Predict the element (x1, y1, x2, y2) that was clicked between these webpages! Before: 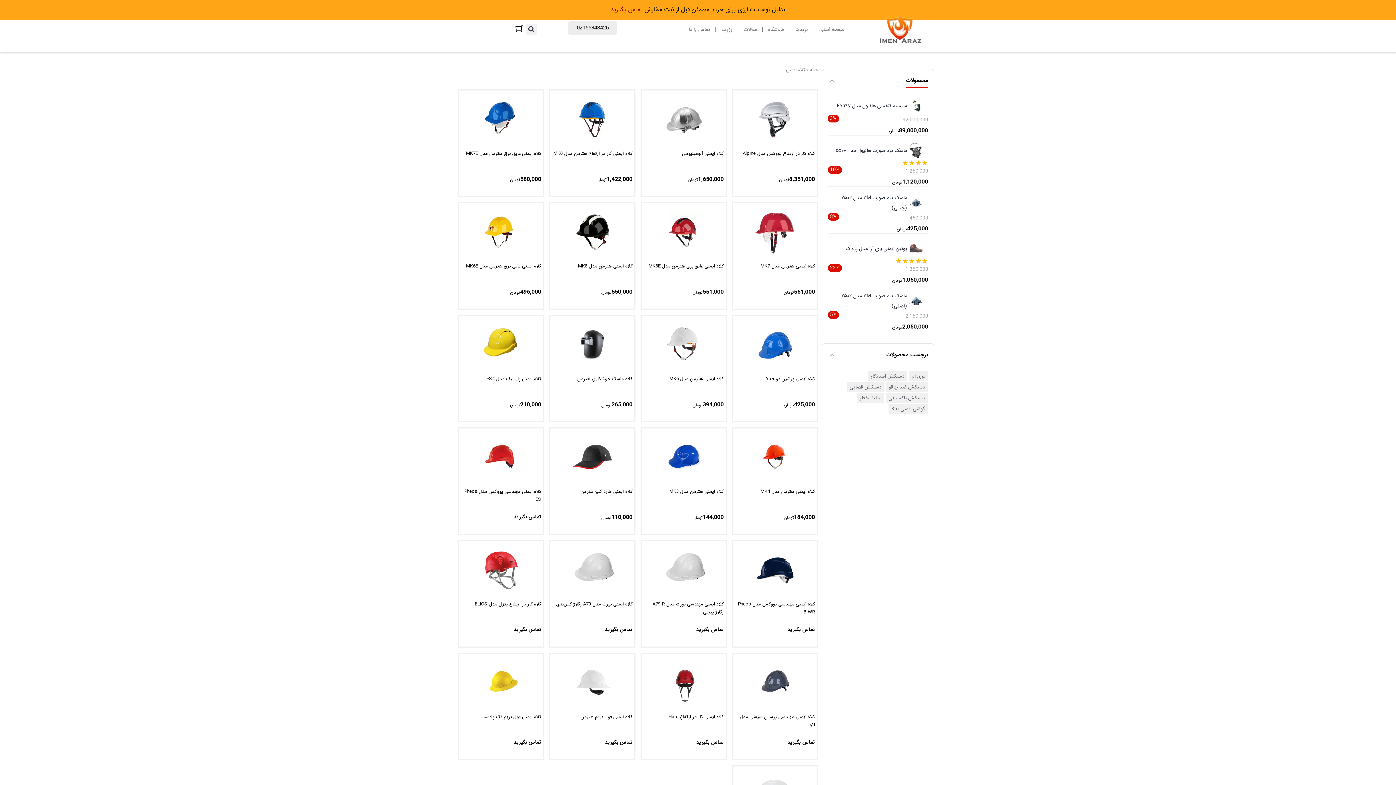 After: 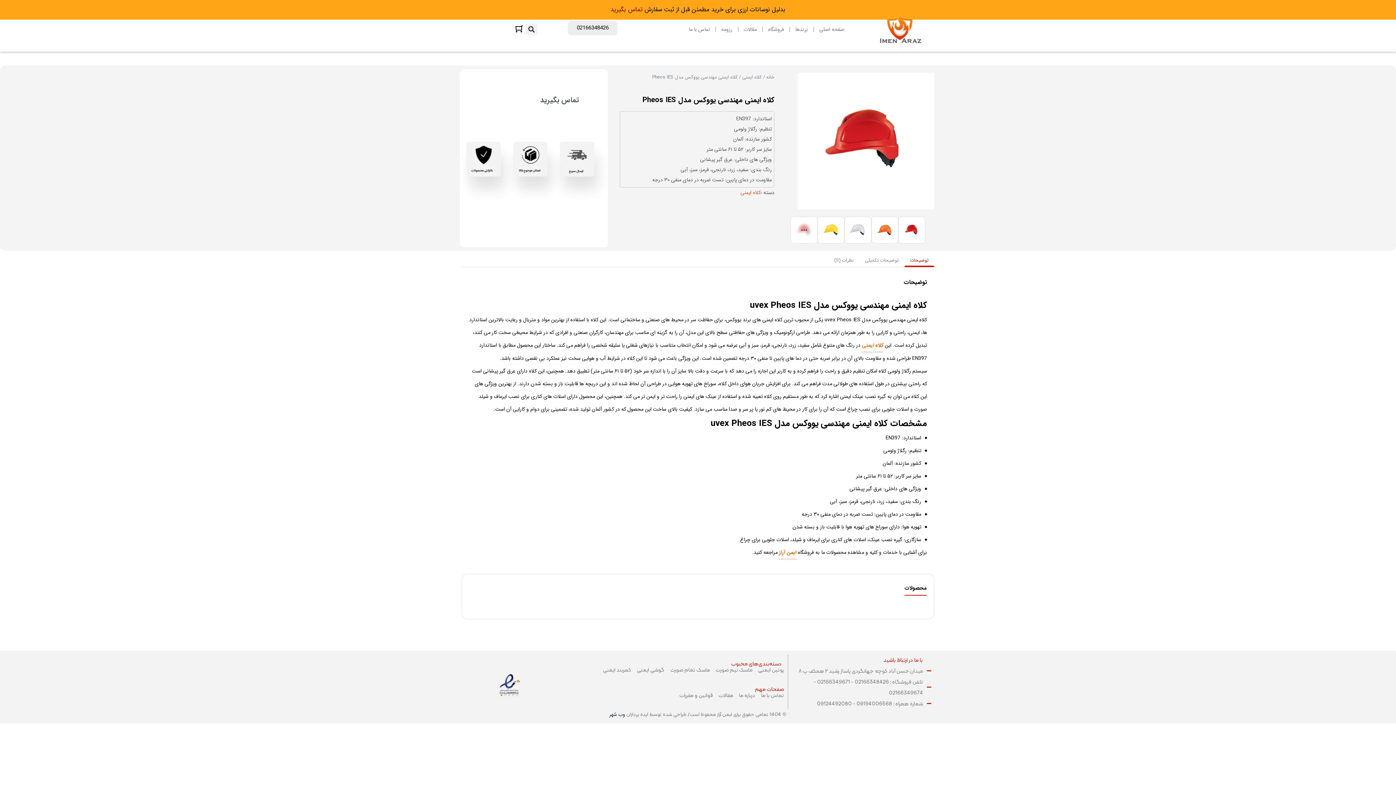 Action: bbox: (459, 438, 543, 522)